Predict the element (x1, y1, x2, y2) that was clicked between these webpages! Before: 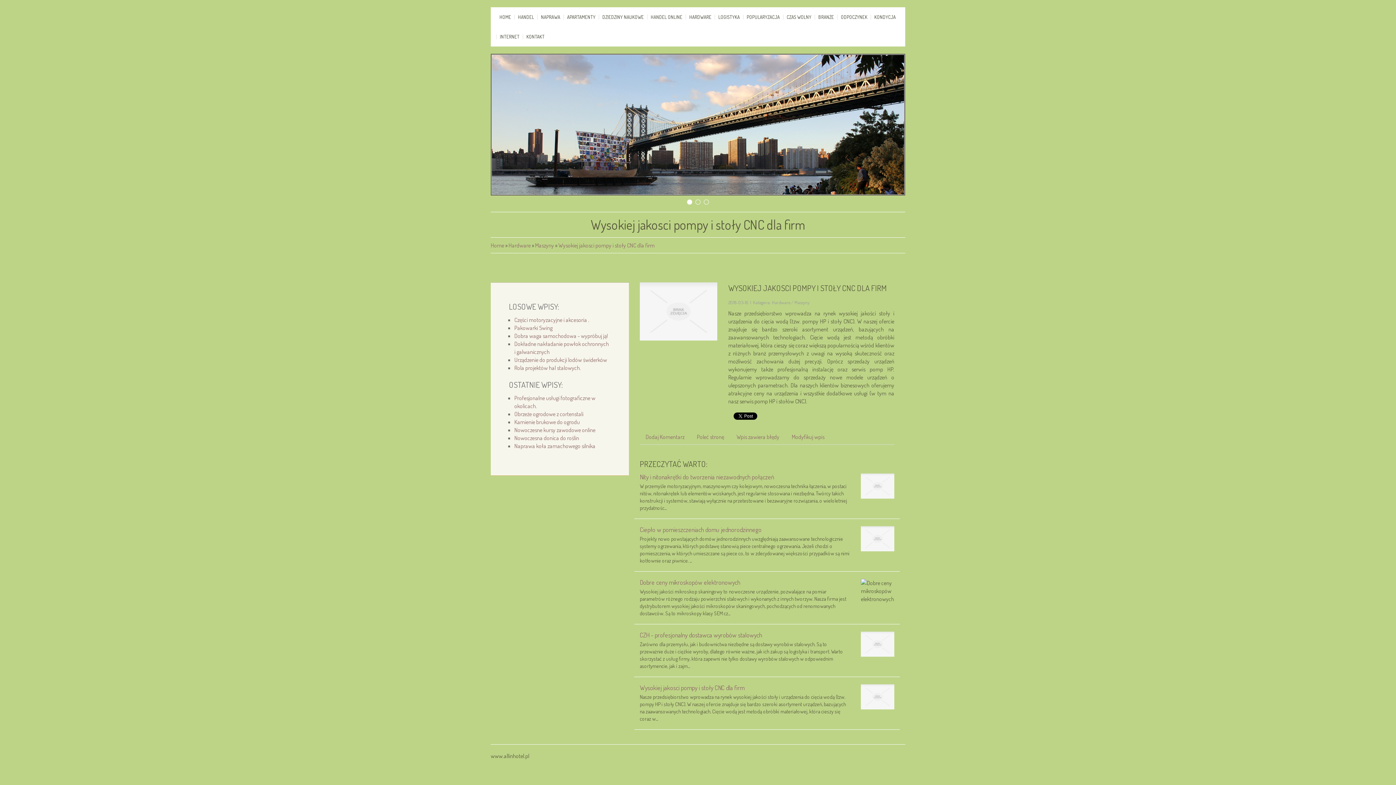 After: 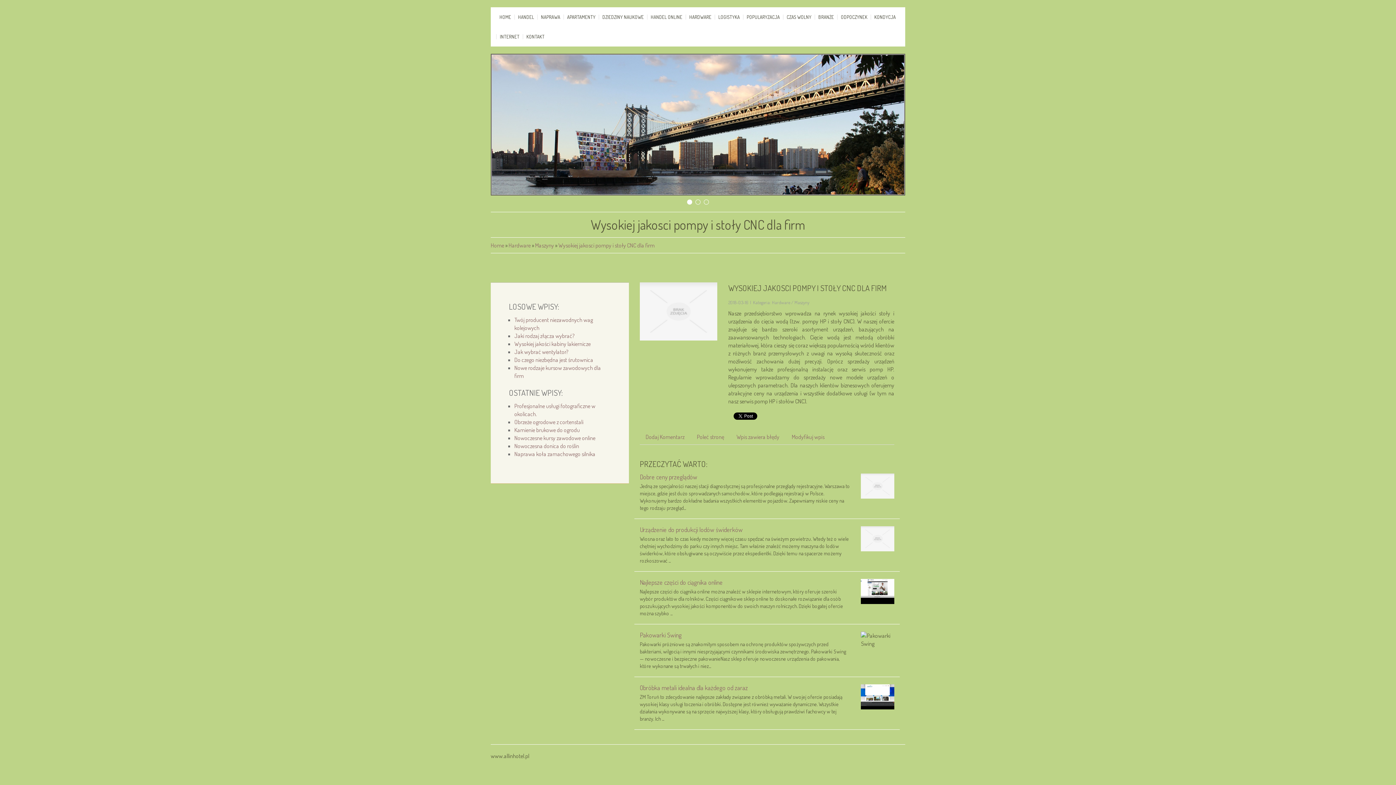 Action: bbox: (640, 683, 744, 691) label: Wysokiej jakosci pompy i stoły CNC dla firm